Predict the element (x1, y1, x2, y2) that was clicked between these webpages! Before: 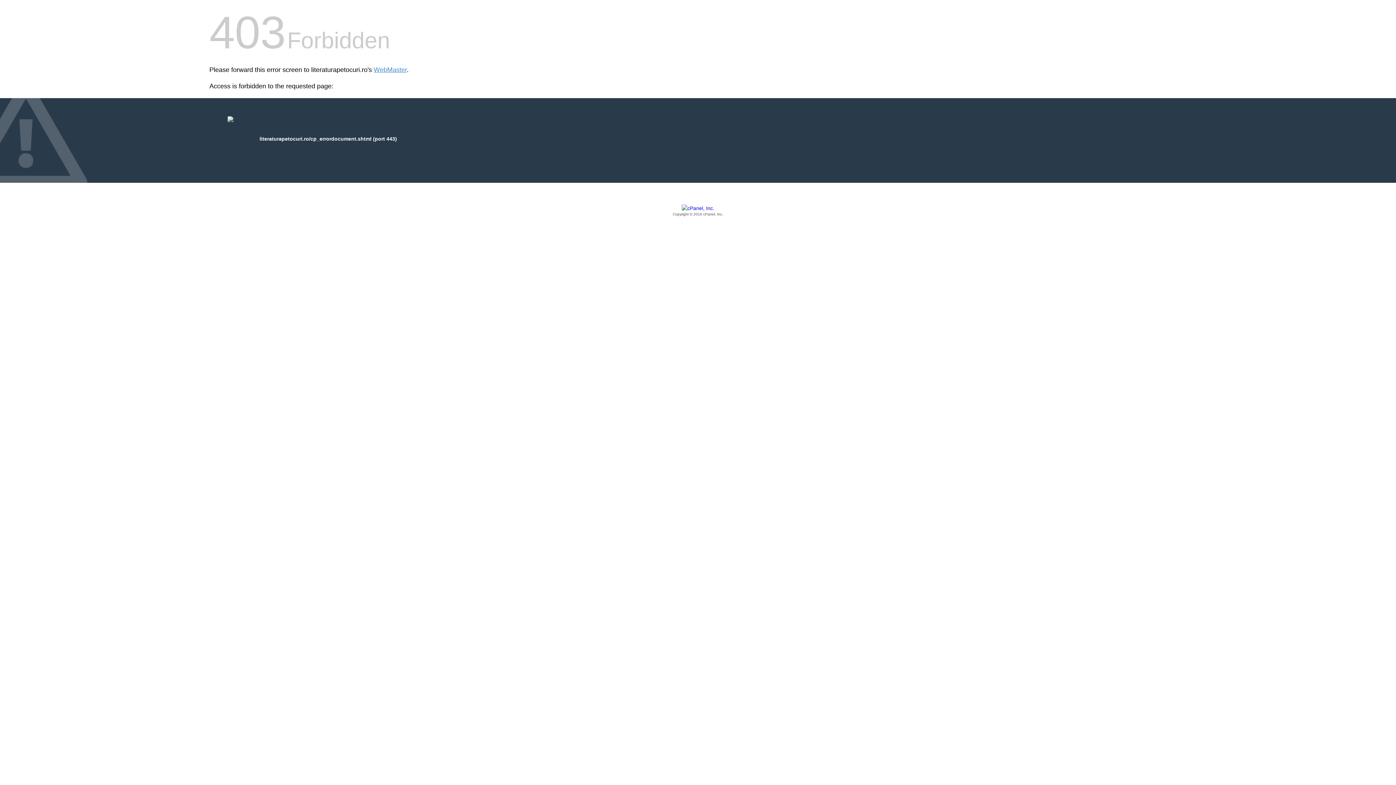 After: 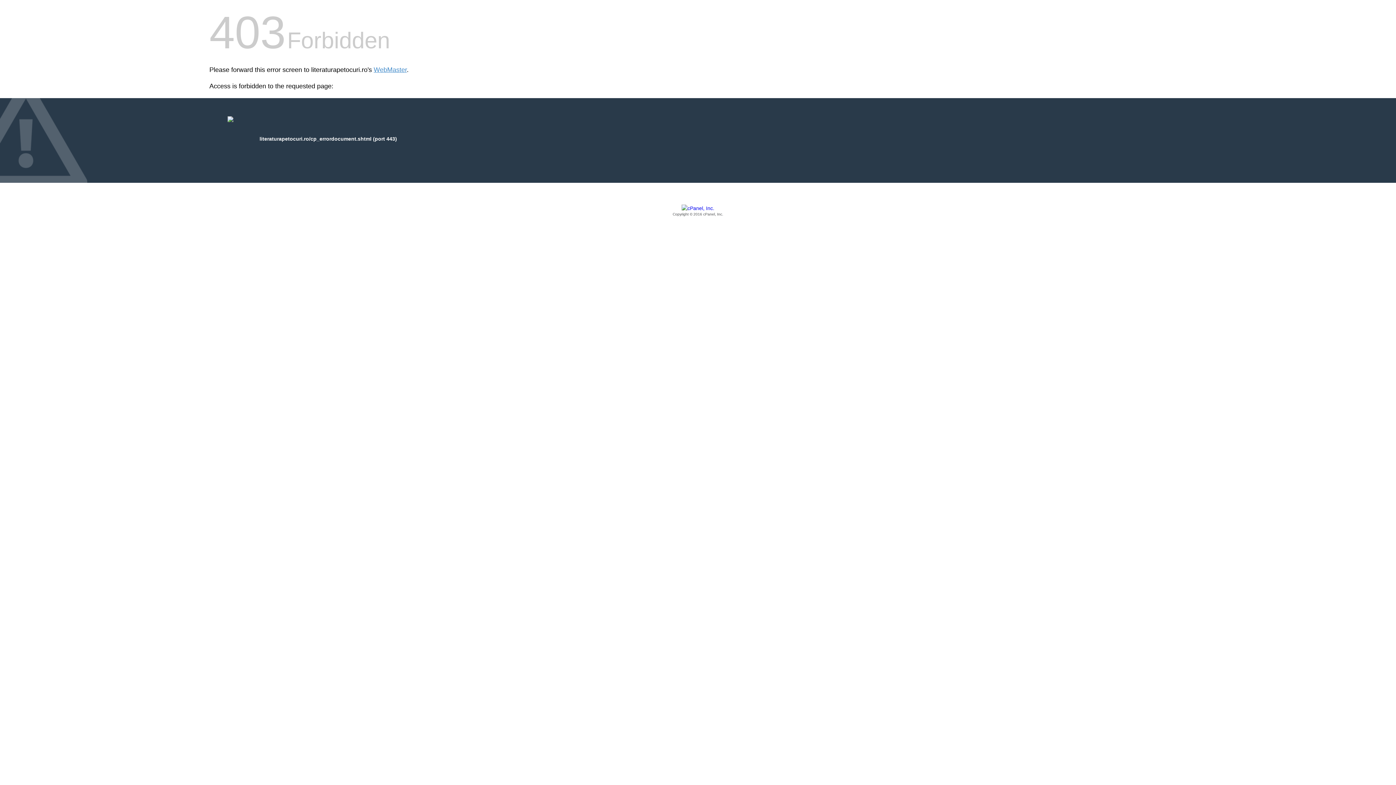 Action: label: Copyright © 2016 cPanel, Inc. bbox: (209, 205, 1186, 217)